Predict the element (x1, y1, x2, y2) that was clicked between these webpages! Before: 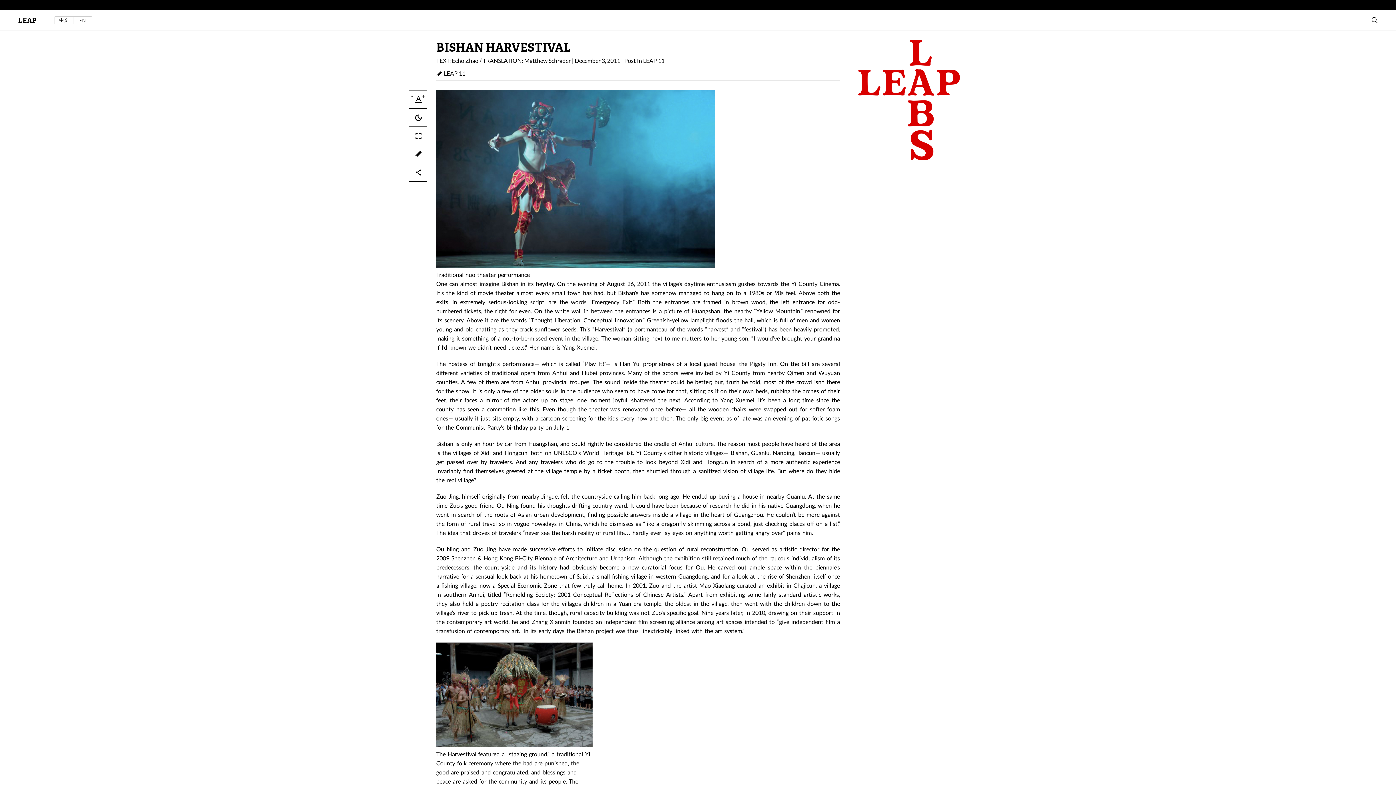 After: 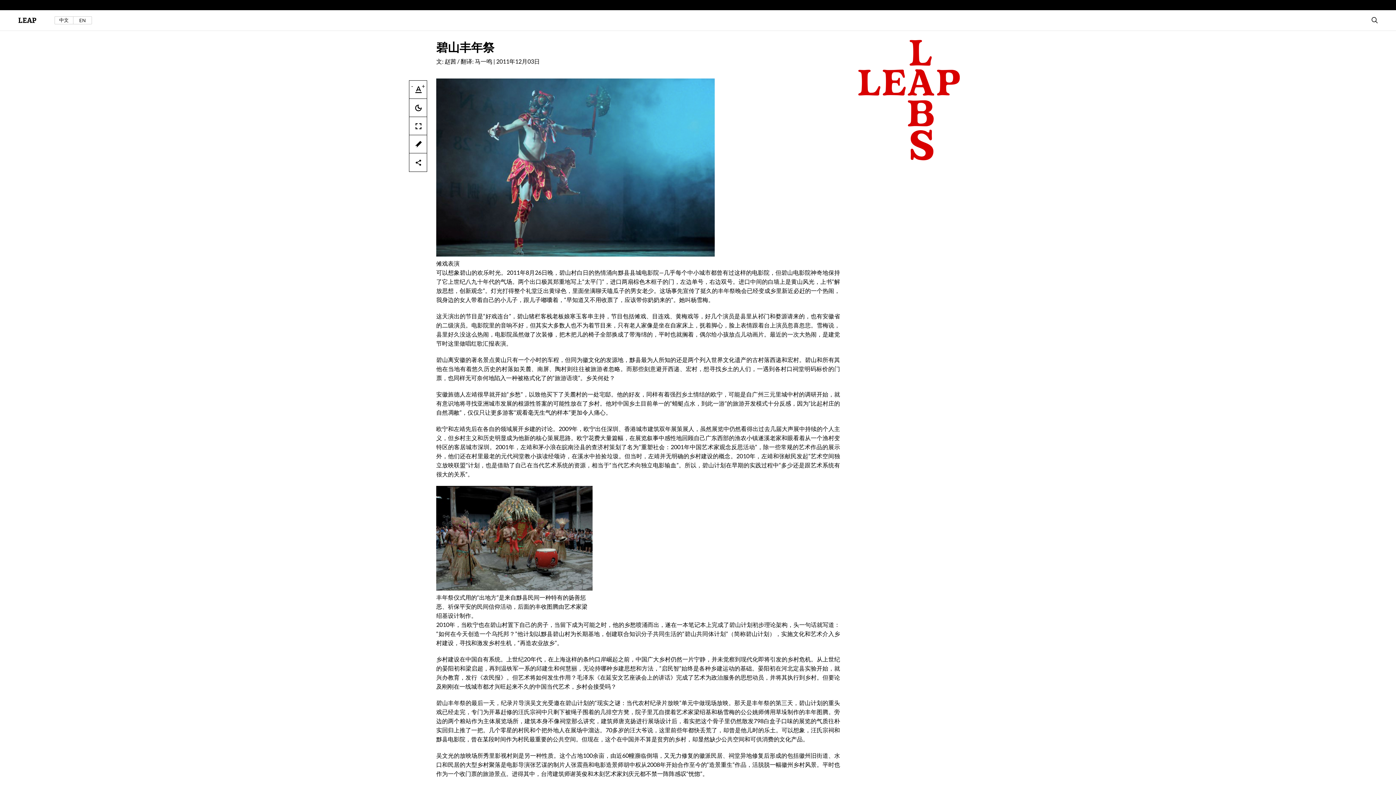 Action: bbox: (54, 16, 73, 24) label: 中文